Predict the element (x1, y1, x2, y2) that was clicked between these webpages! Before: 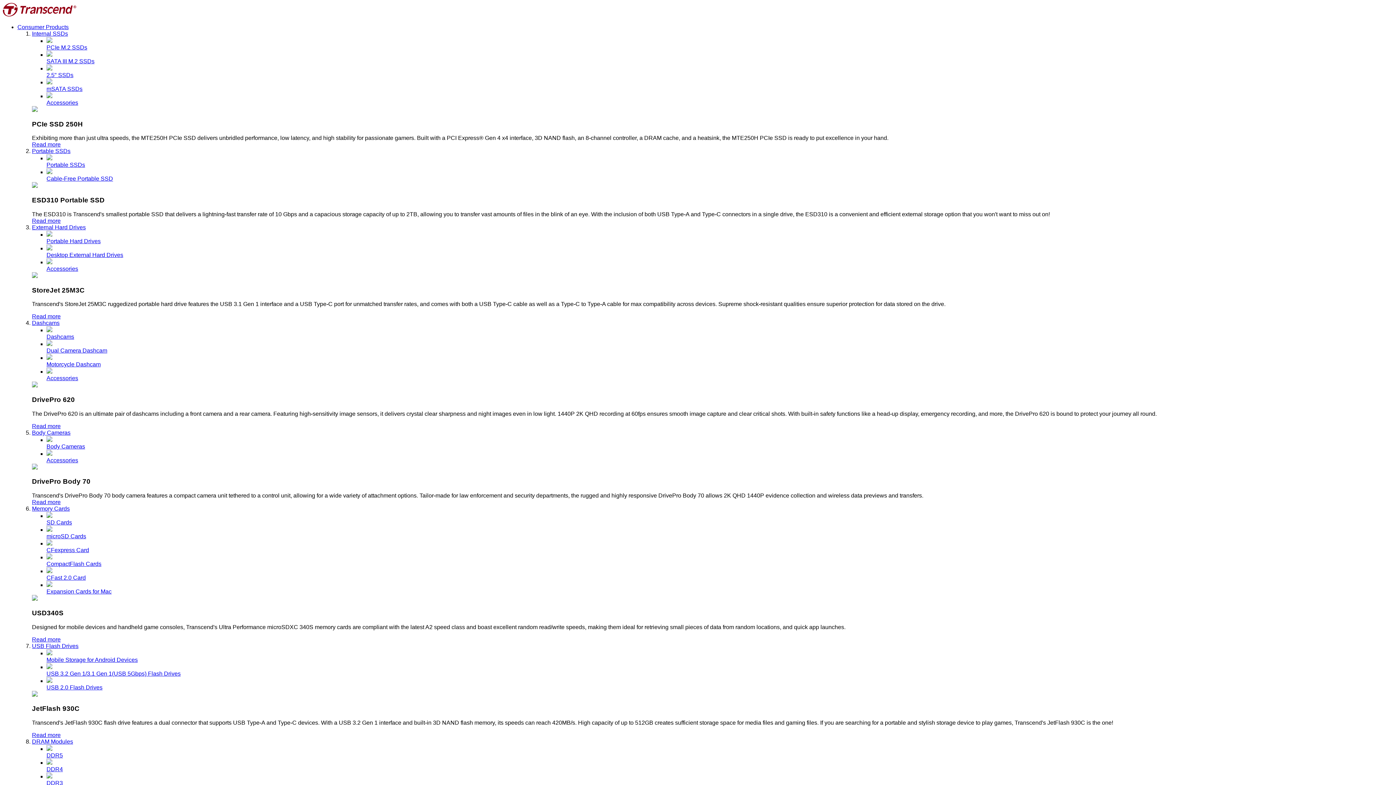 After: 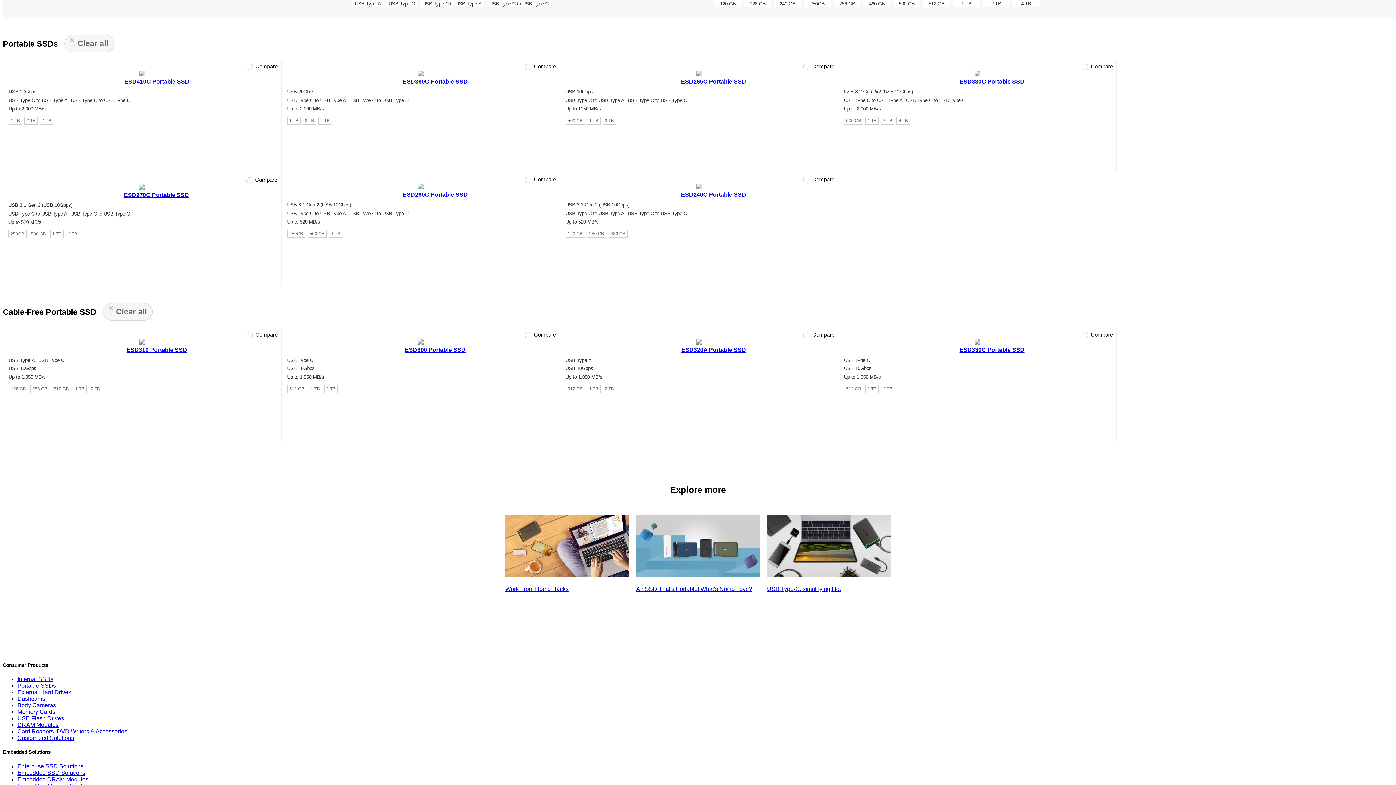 Action: bbox: (46, 154, 1393, 168) label: Portable SSDs